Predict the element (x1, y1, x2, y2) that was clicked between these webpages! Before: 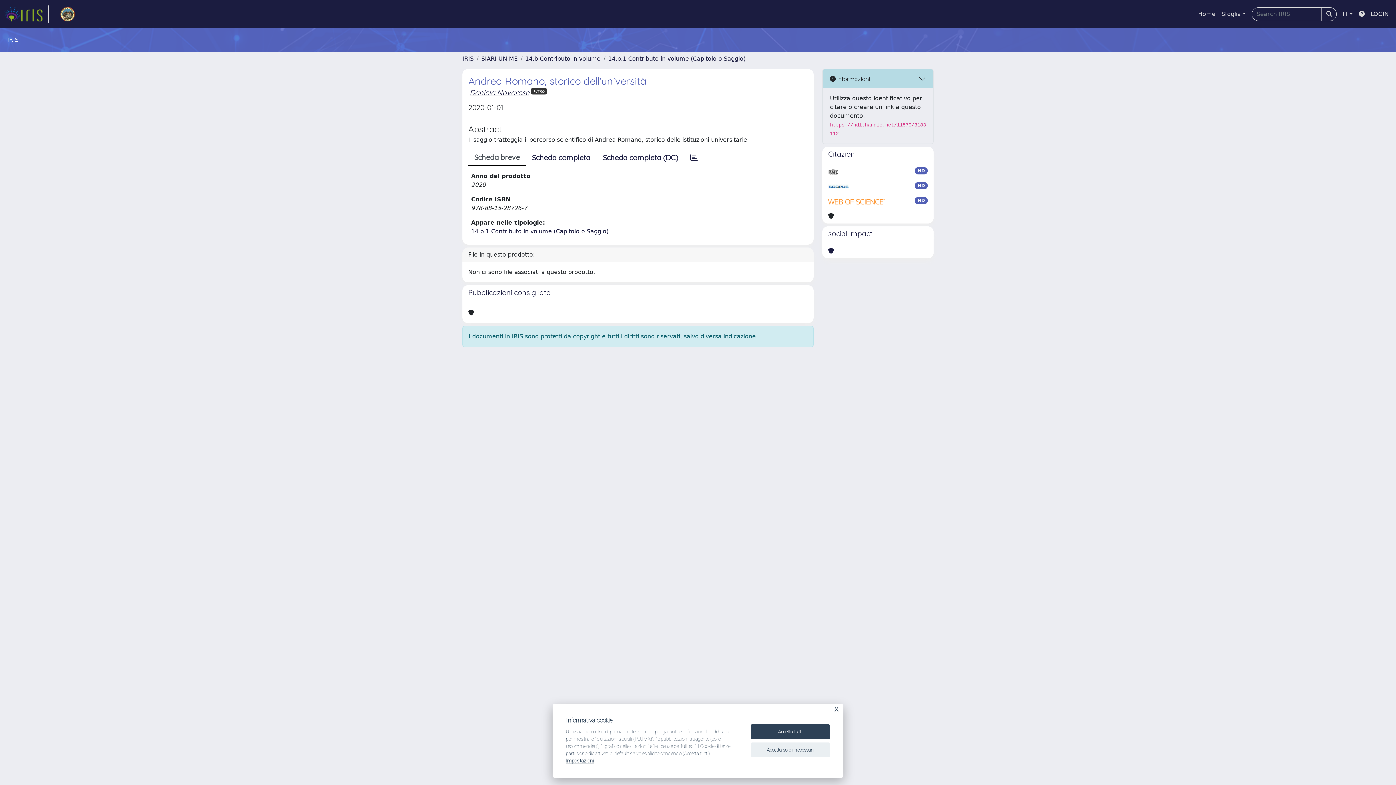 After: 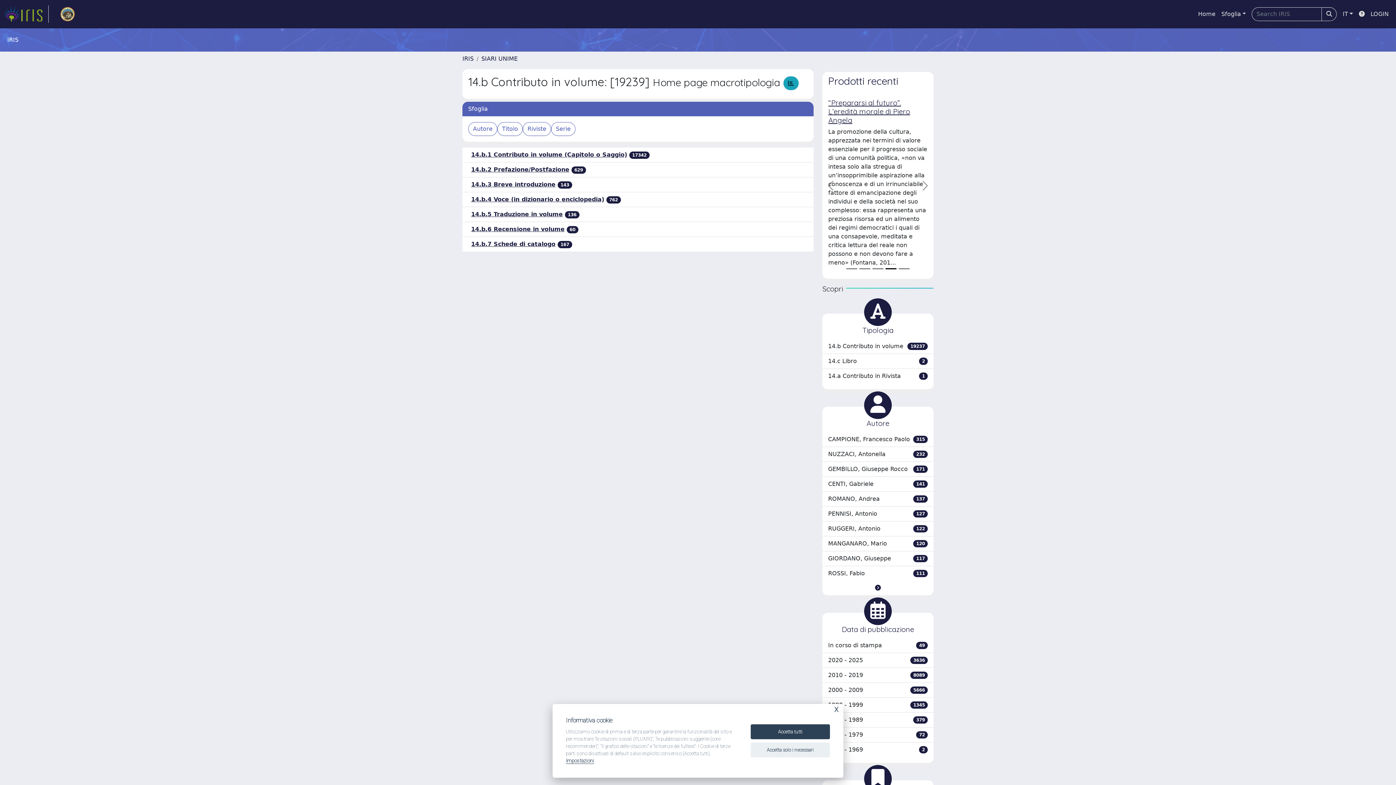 Action: label: 14.b Contributo in volume bbox: (525, 55, 600, 62)